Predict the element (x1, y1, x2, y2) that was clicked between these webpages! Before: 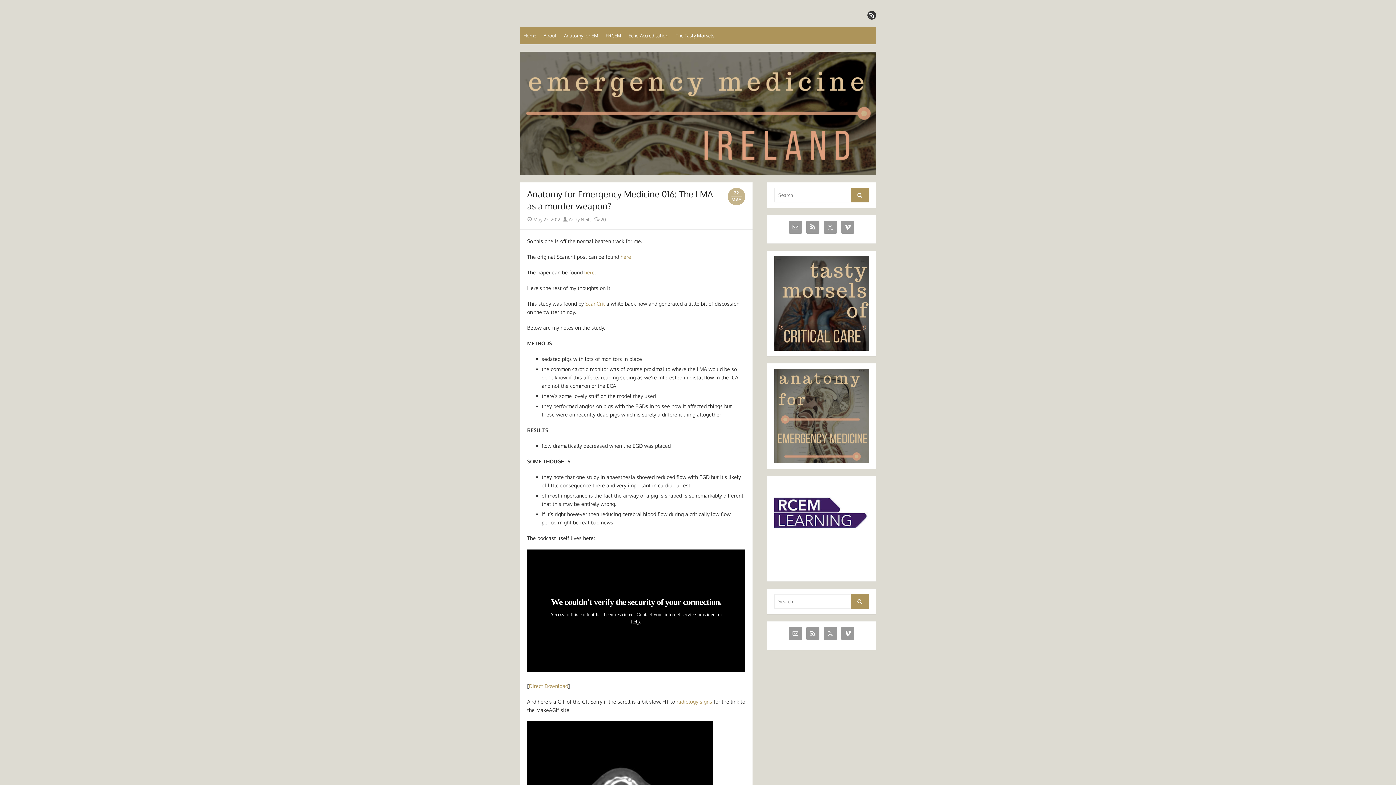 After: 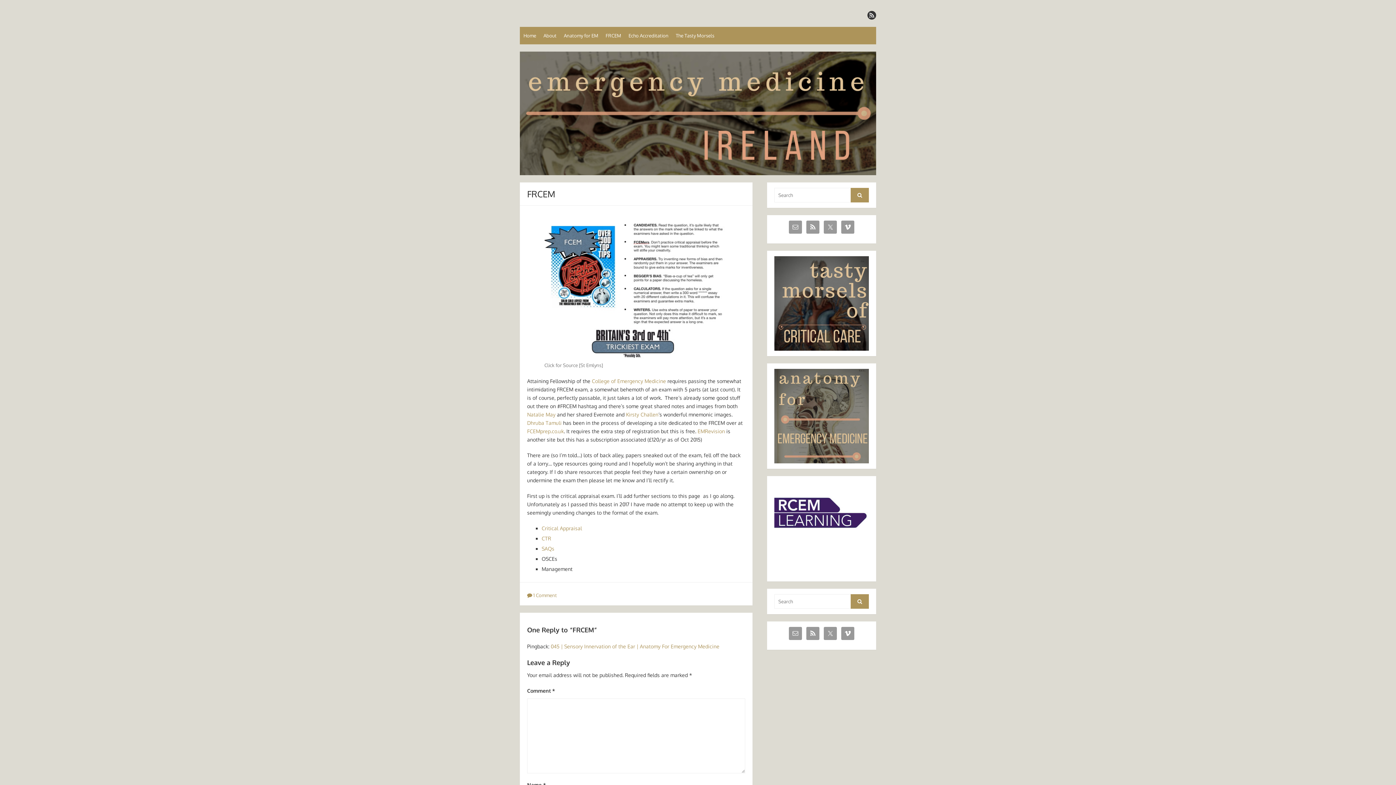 Action: bbox: (602, 26, 625, 44) label: FRCEM